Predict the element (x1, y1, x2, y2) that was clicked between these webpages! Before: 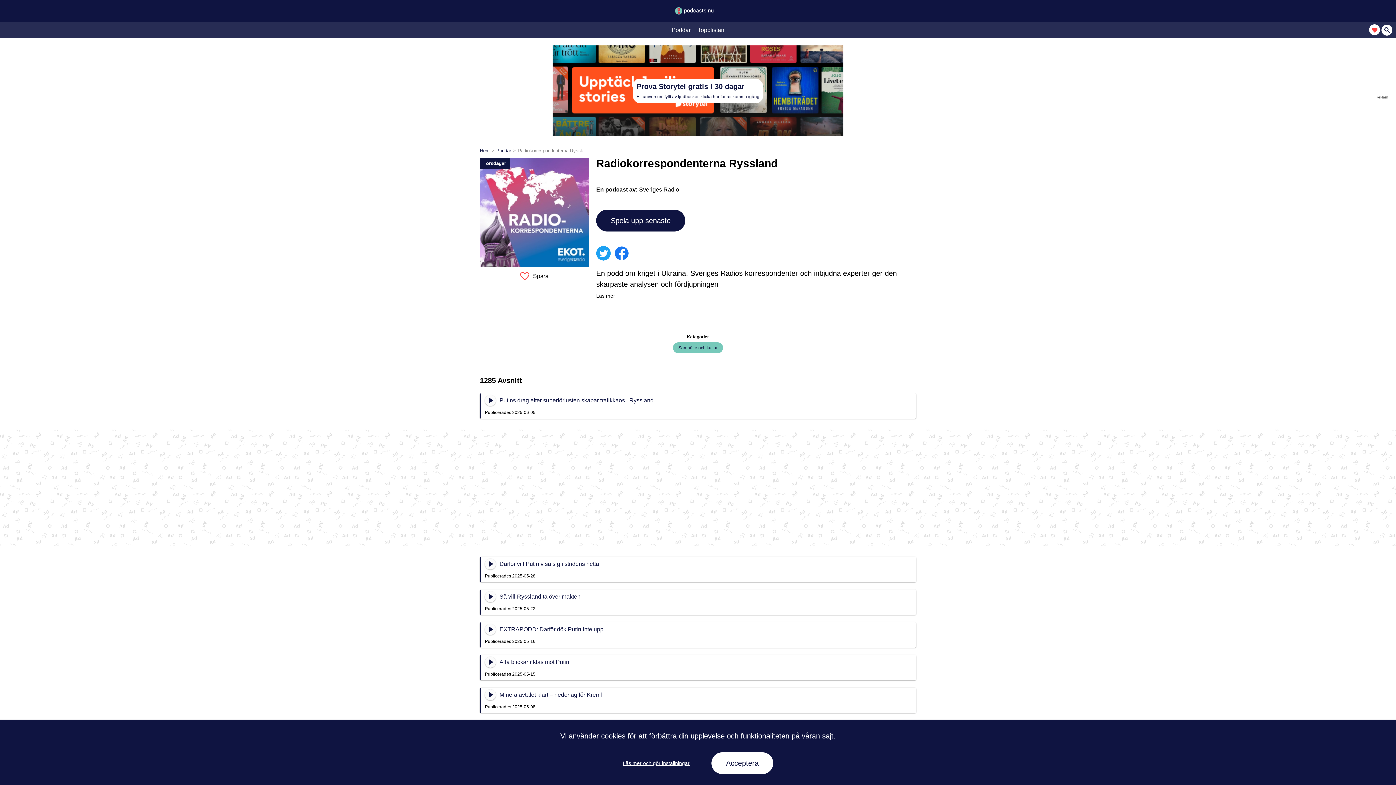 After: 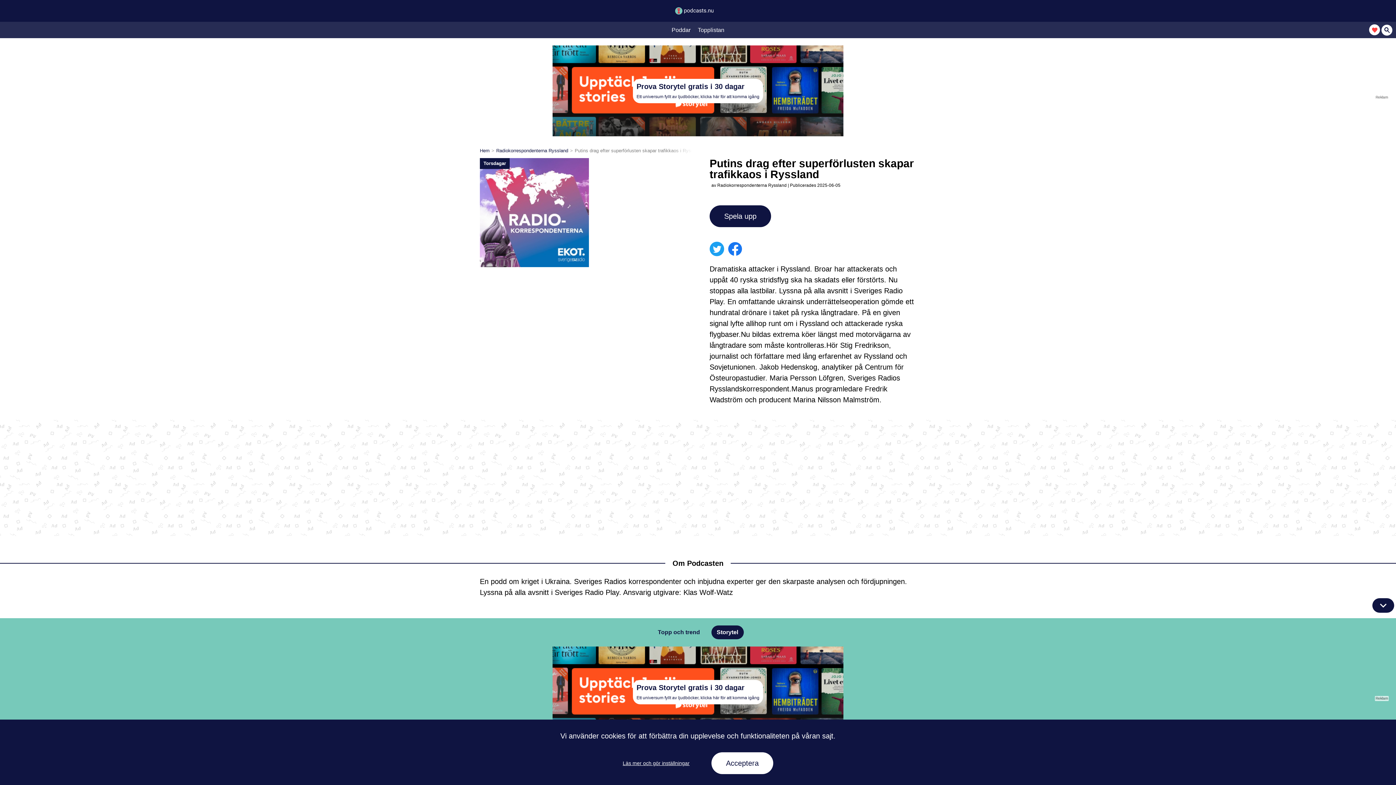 Action: bbox: (485, 395, 496, 406)